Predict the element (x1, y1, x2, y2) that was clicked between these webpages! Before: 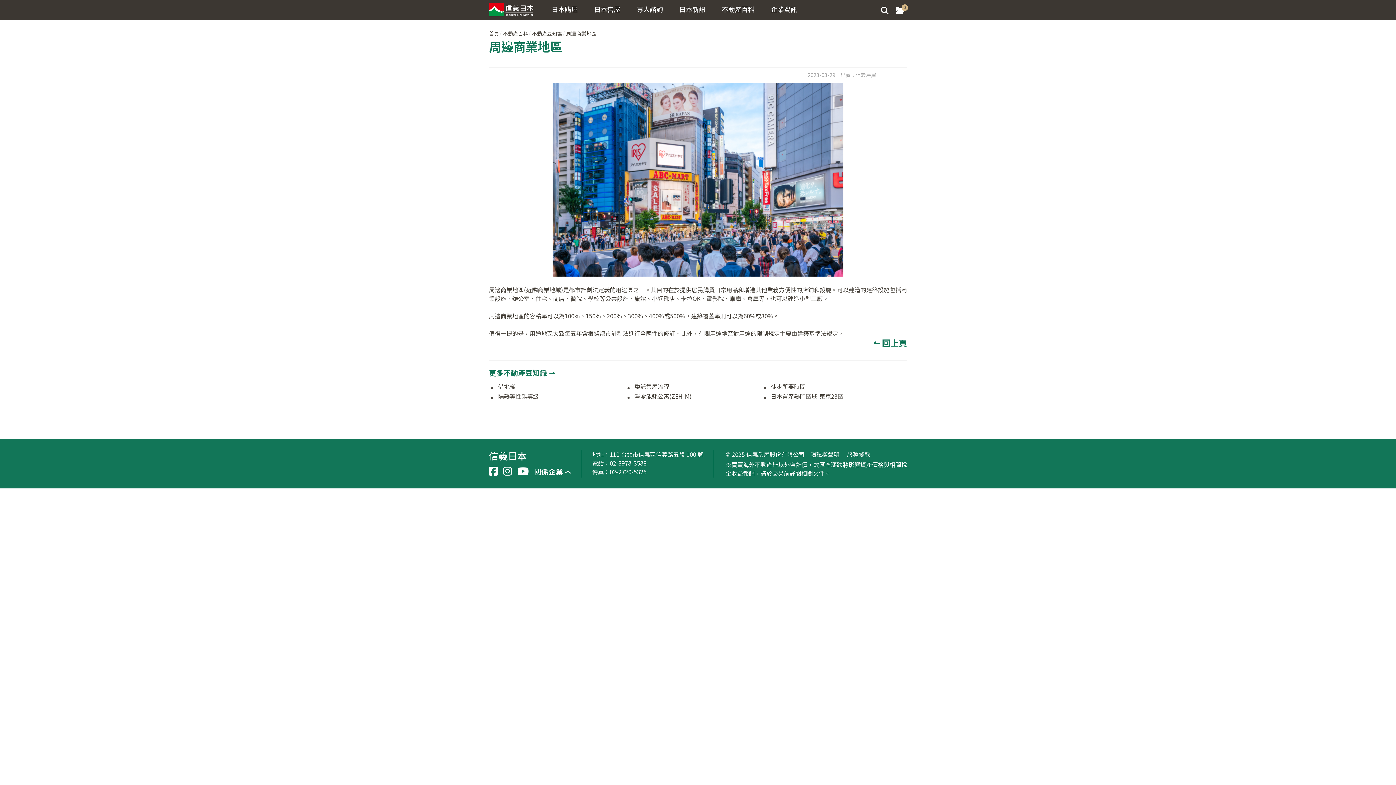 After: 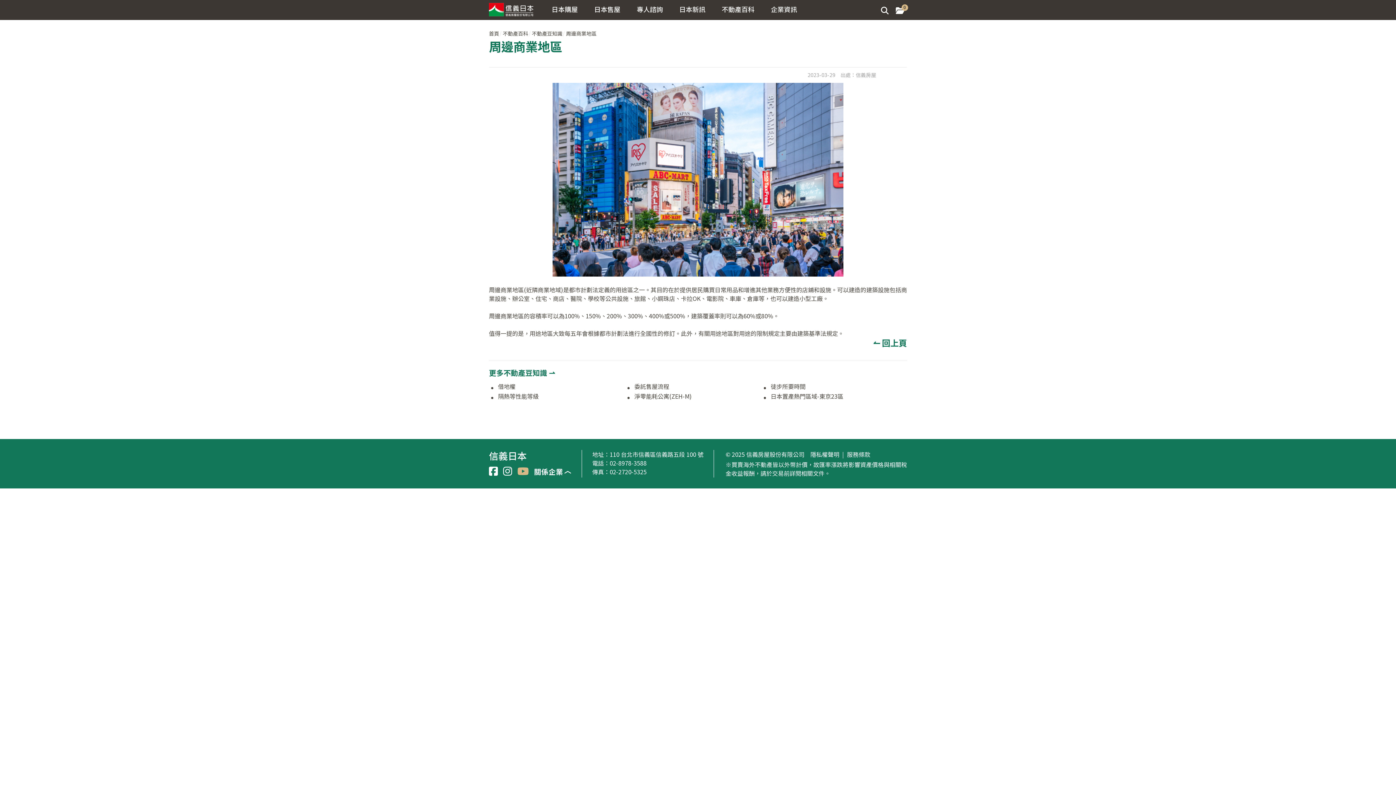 Action: bbox: (517, 466, 529, 476)